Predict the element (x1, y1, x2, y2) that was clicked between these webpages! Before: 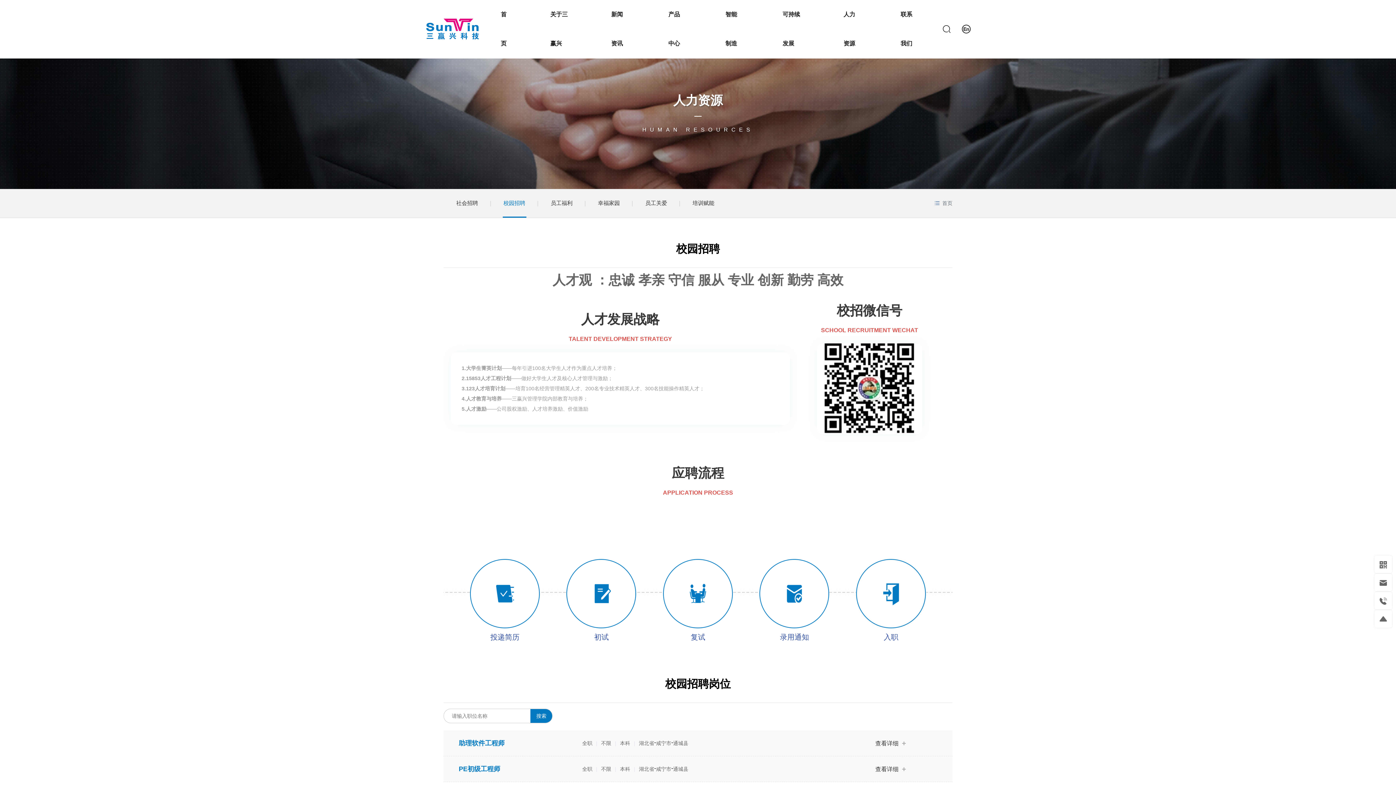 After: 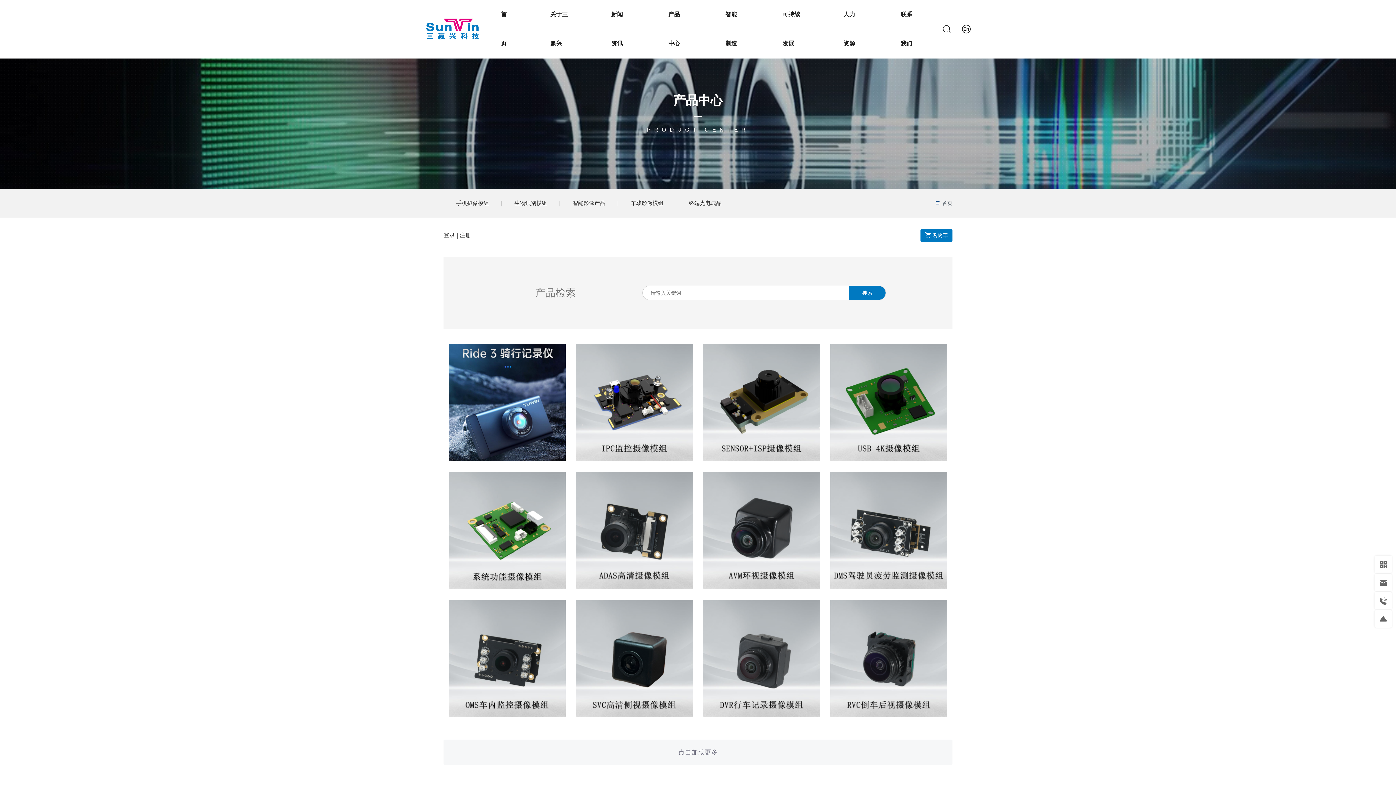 Action: label: 产品中心 bbox: (668, 0, 683, 58)